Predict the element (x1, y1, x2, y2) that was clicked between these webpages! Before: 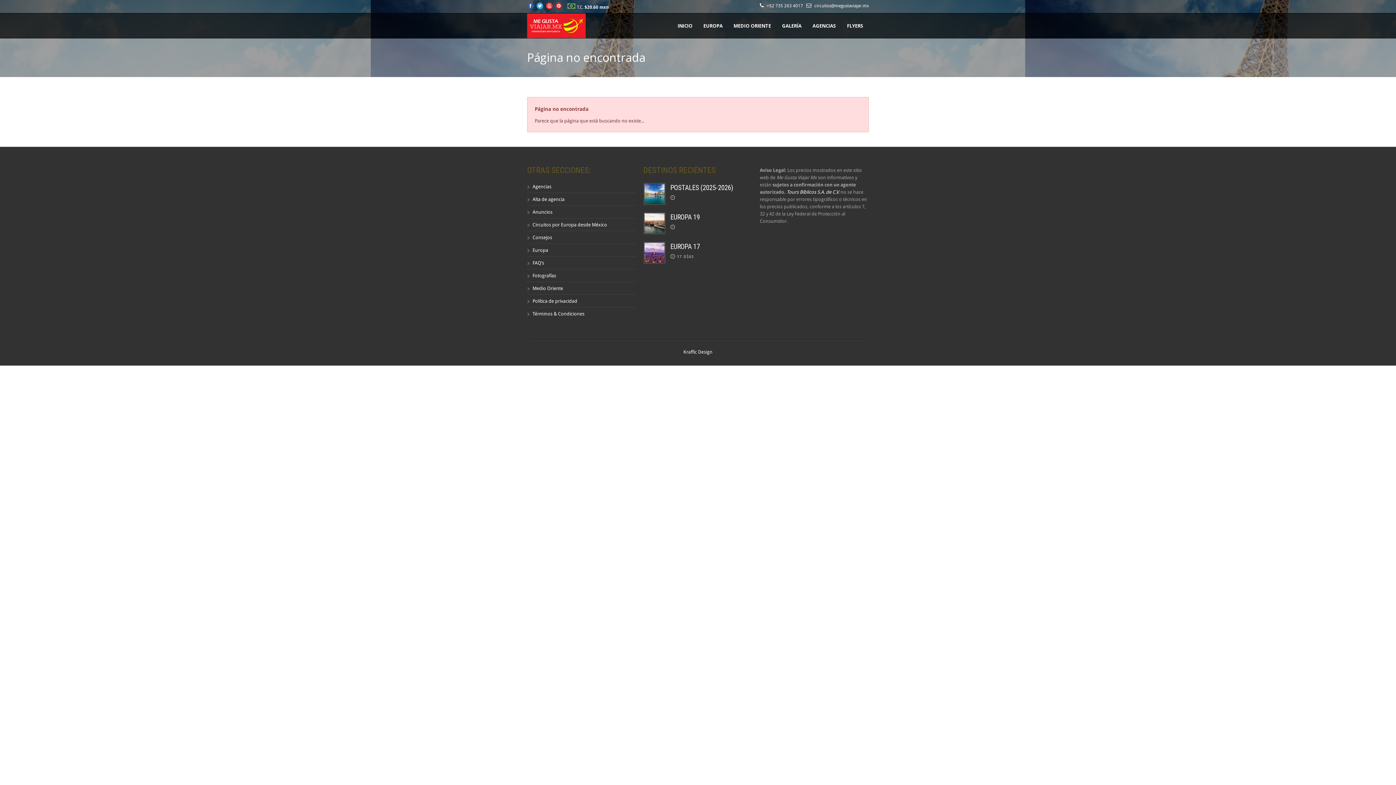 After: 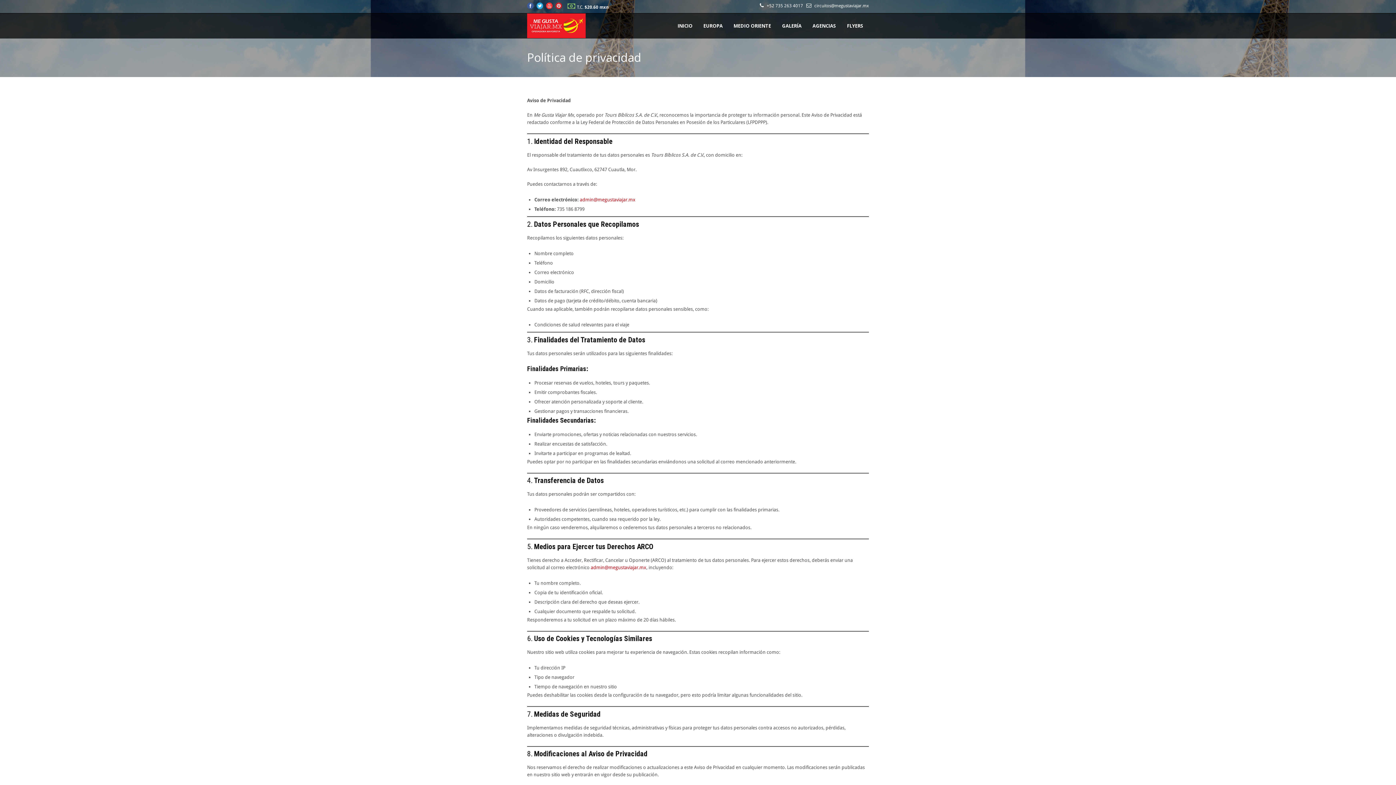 Action: bbox: (532, 298, 577, 304) label: Política de privacidad